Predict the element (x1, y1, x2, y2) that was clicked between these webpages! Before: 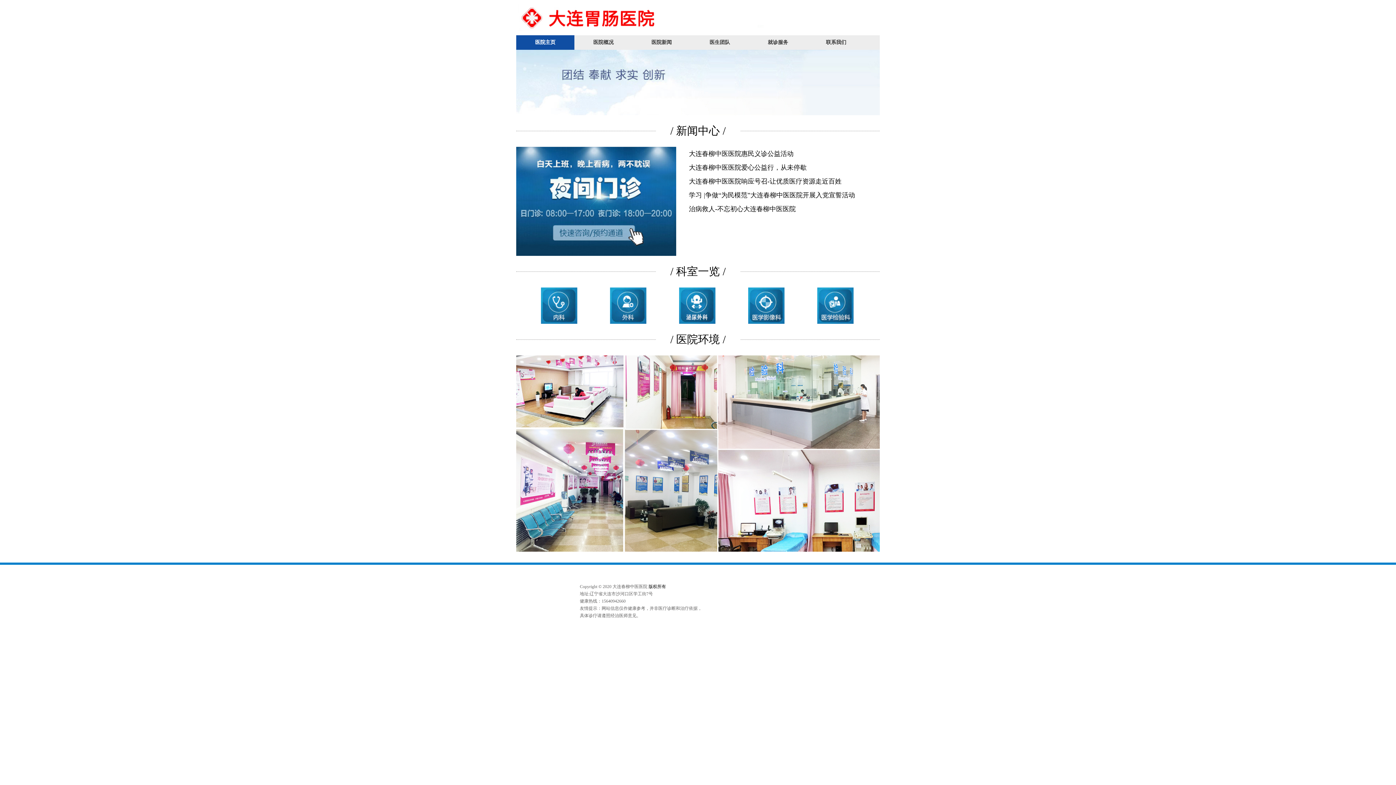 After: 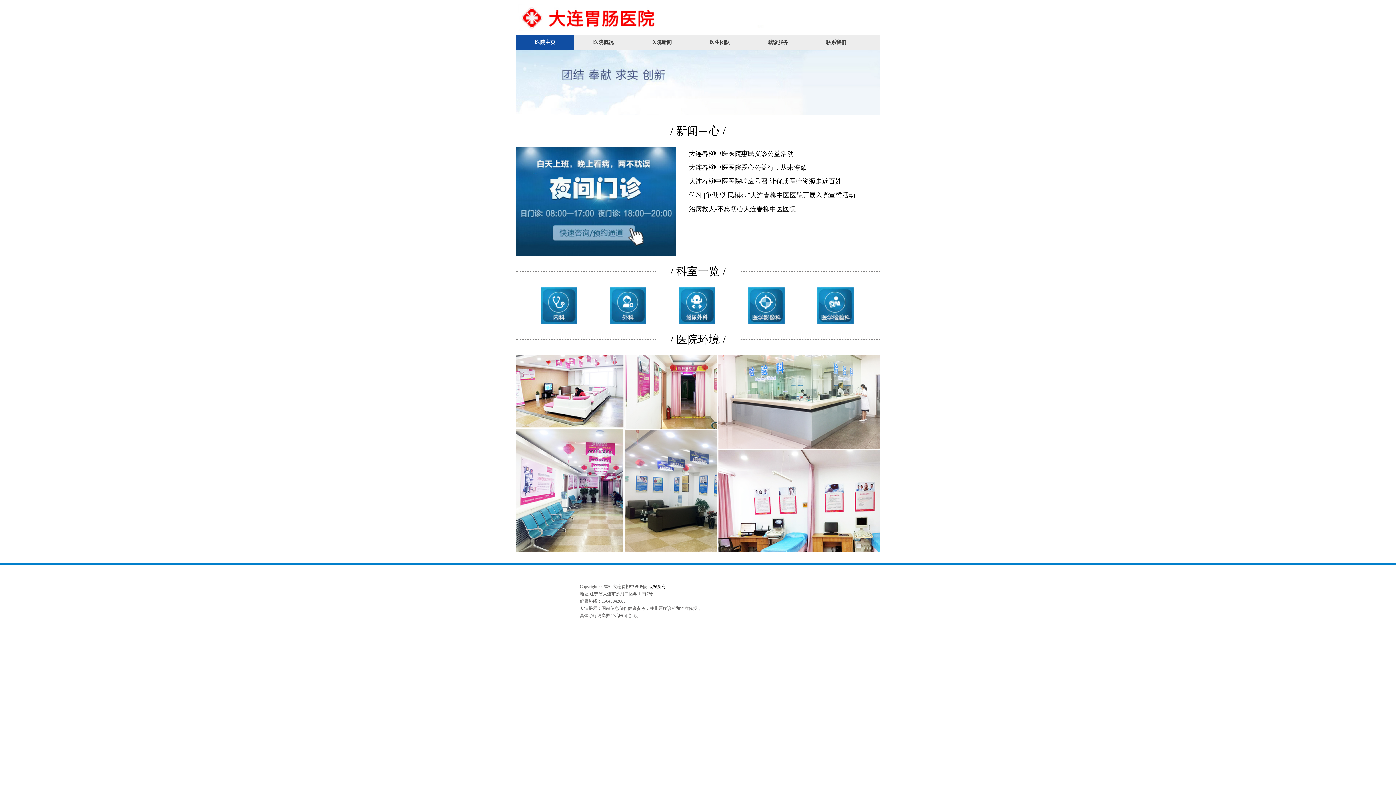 Action: bbox: (802, 287, 868, 324)